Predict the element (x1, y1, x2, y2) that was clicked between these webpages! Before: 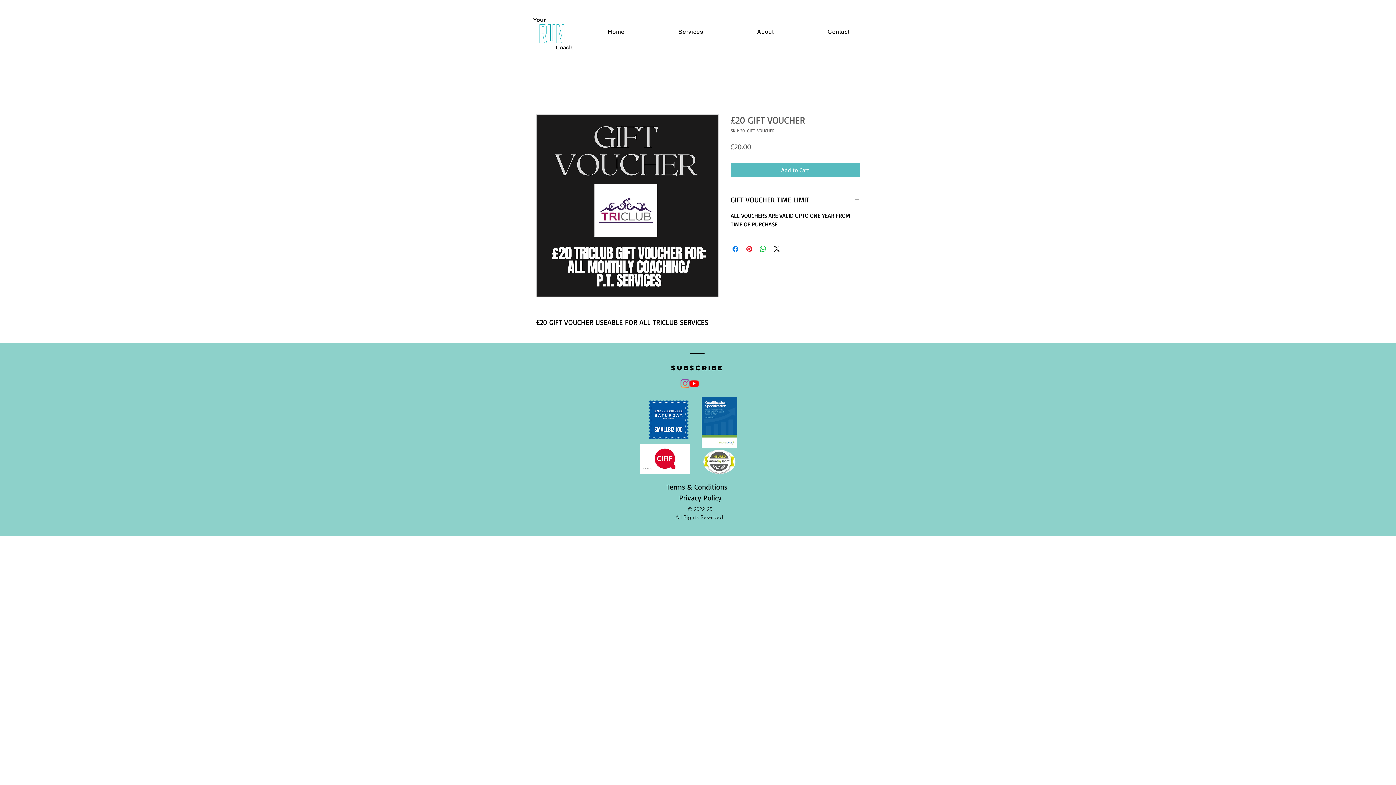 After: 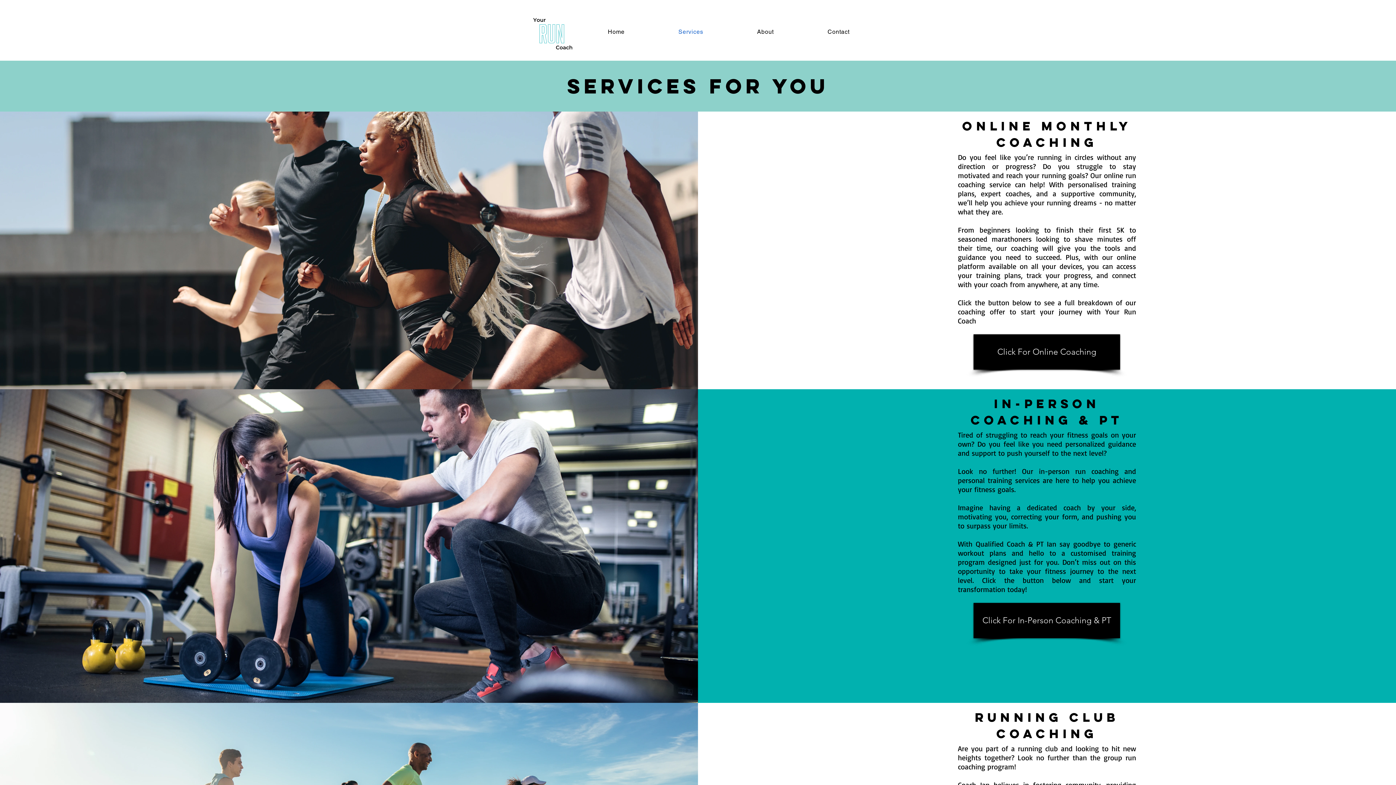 Action: label: Services bbox: (653, 24, 728, 38)